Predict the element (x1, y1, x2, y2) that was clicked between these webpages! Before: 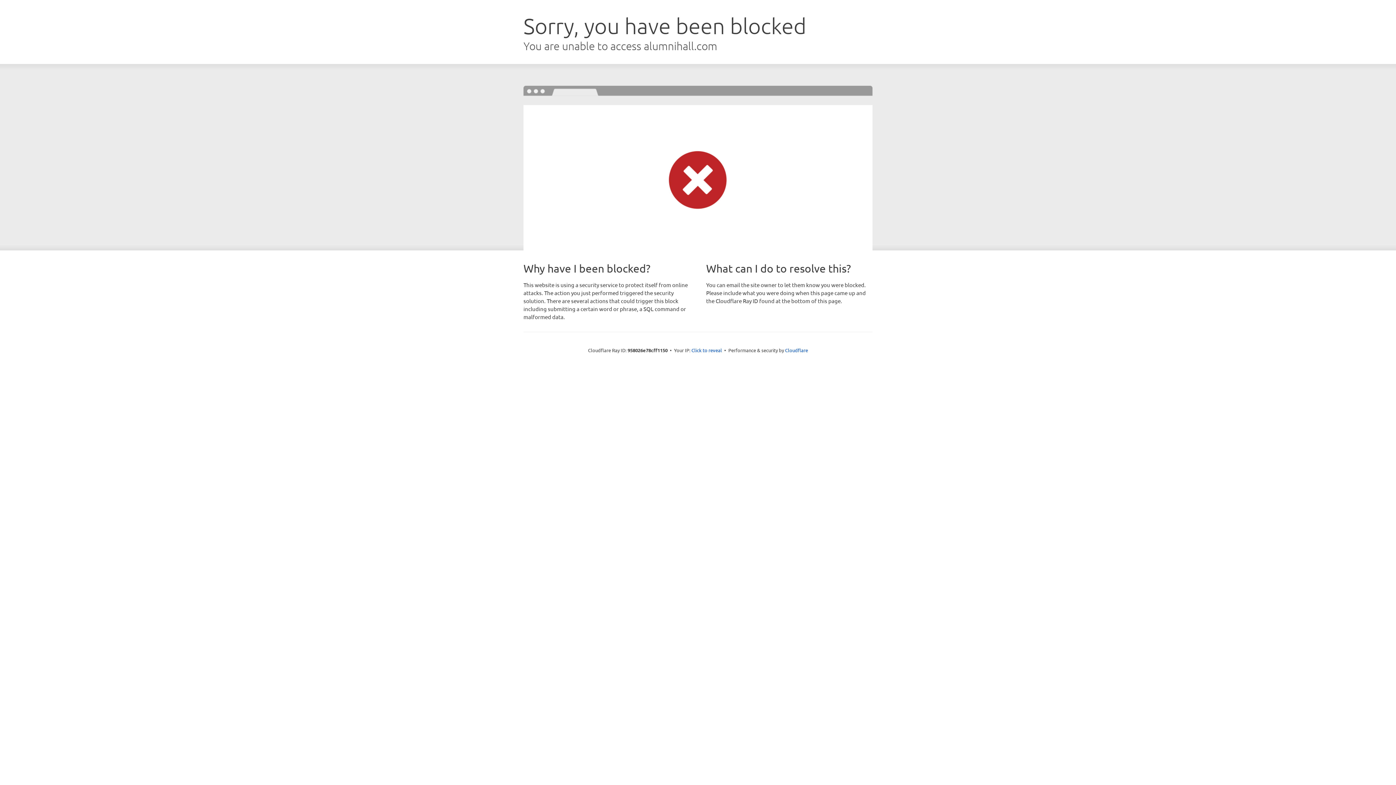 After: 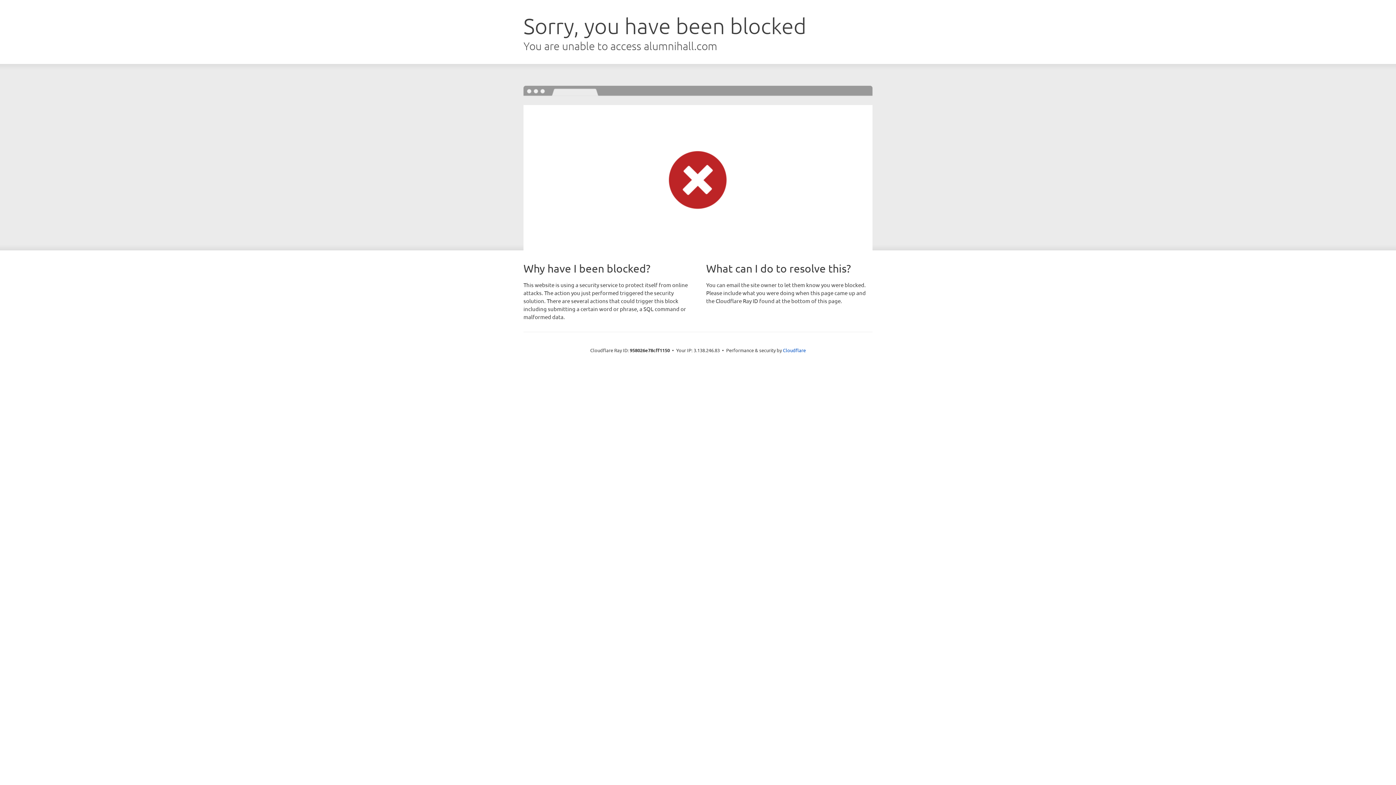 Action: bbox: (691, 346, 722, 353) label: Click to reveal